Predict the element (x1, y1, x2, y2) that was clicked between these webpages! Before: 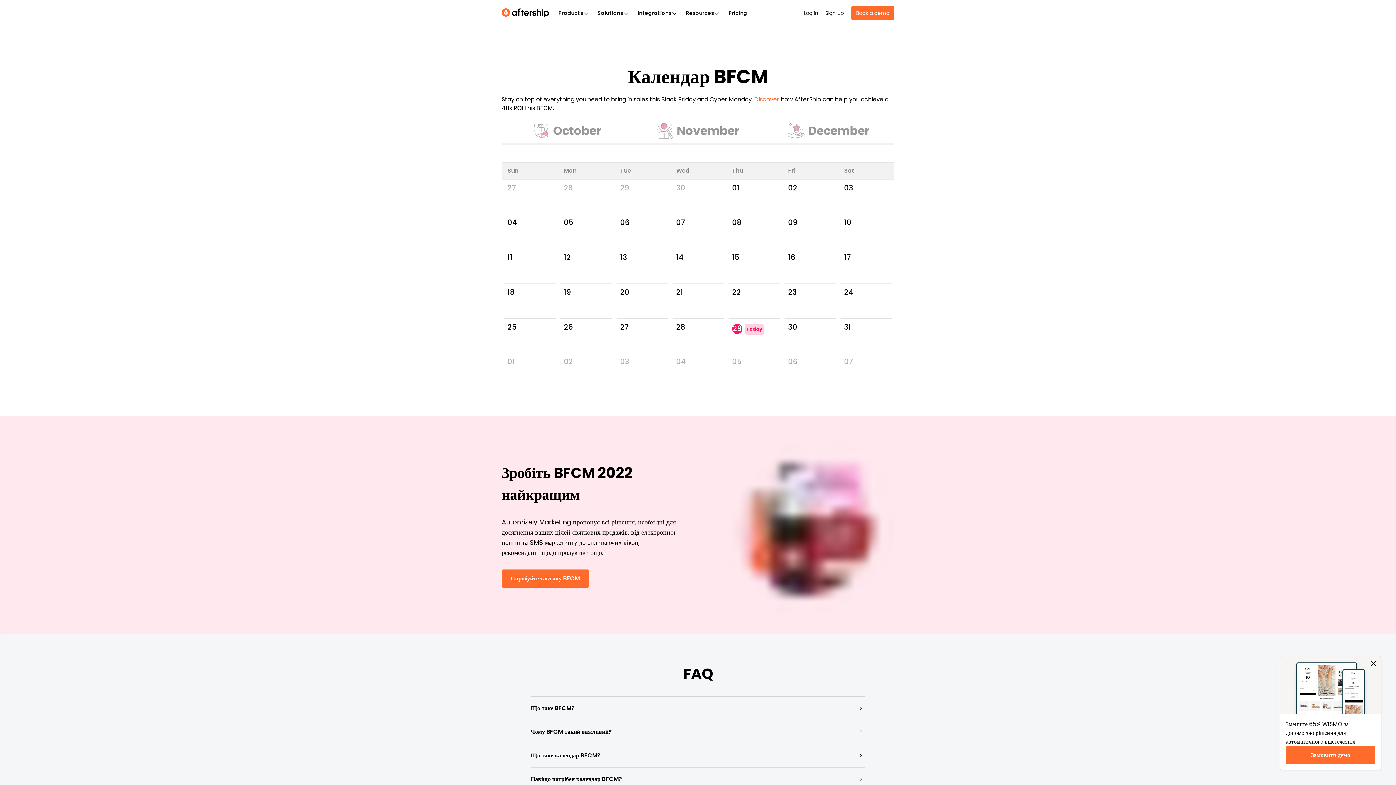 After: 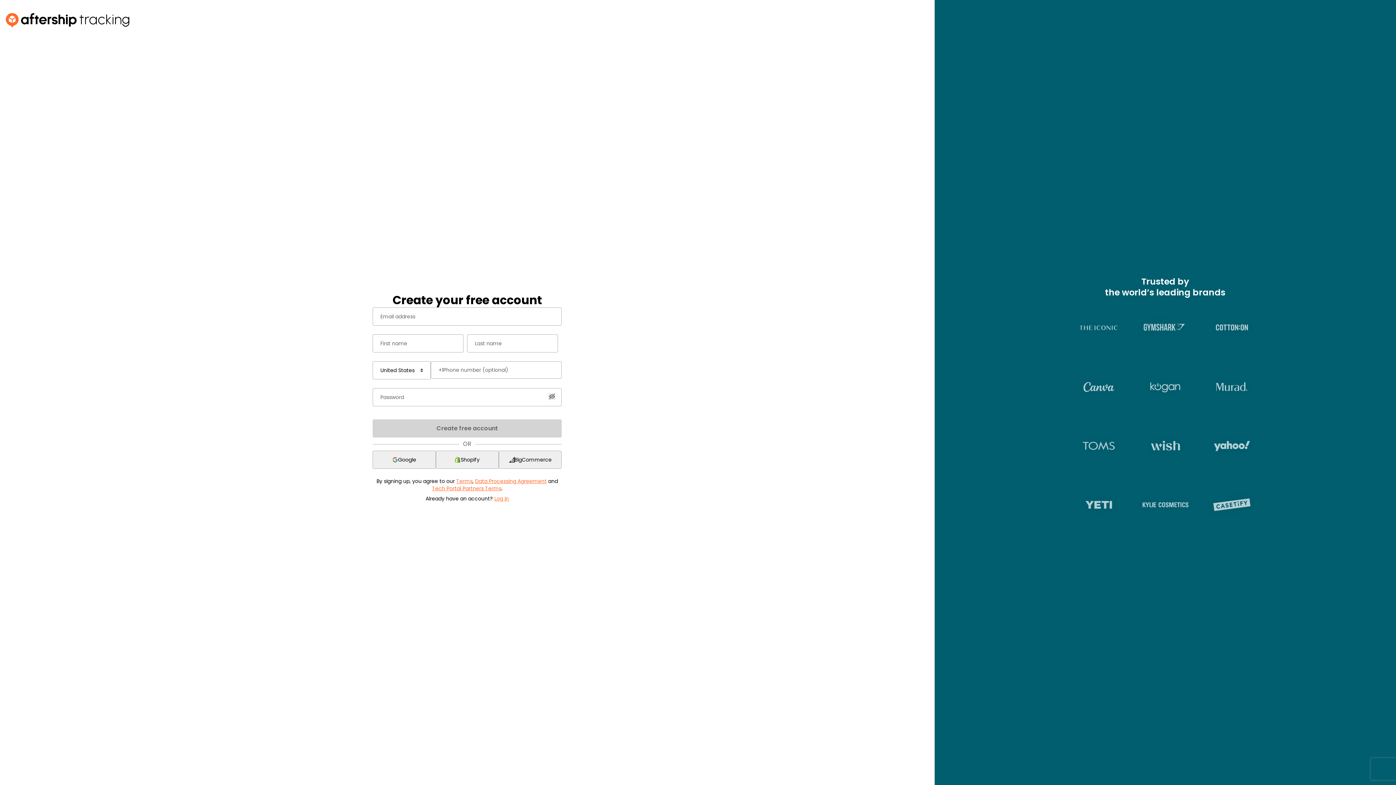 Action: bbox: (825, 9, 844, 17) label: Sign up